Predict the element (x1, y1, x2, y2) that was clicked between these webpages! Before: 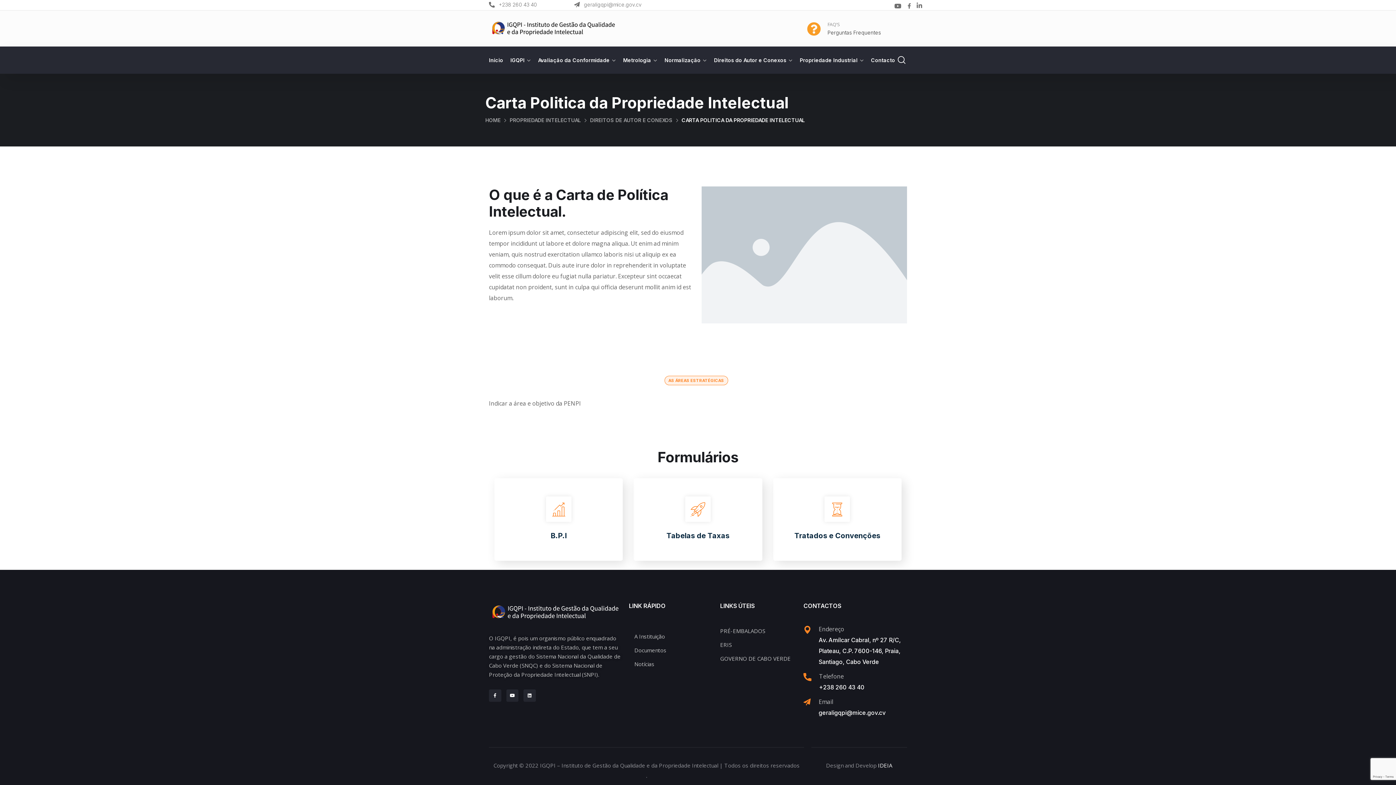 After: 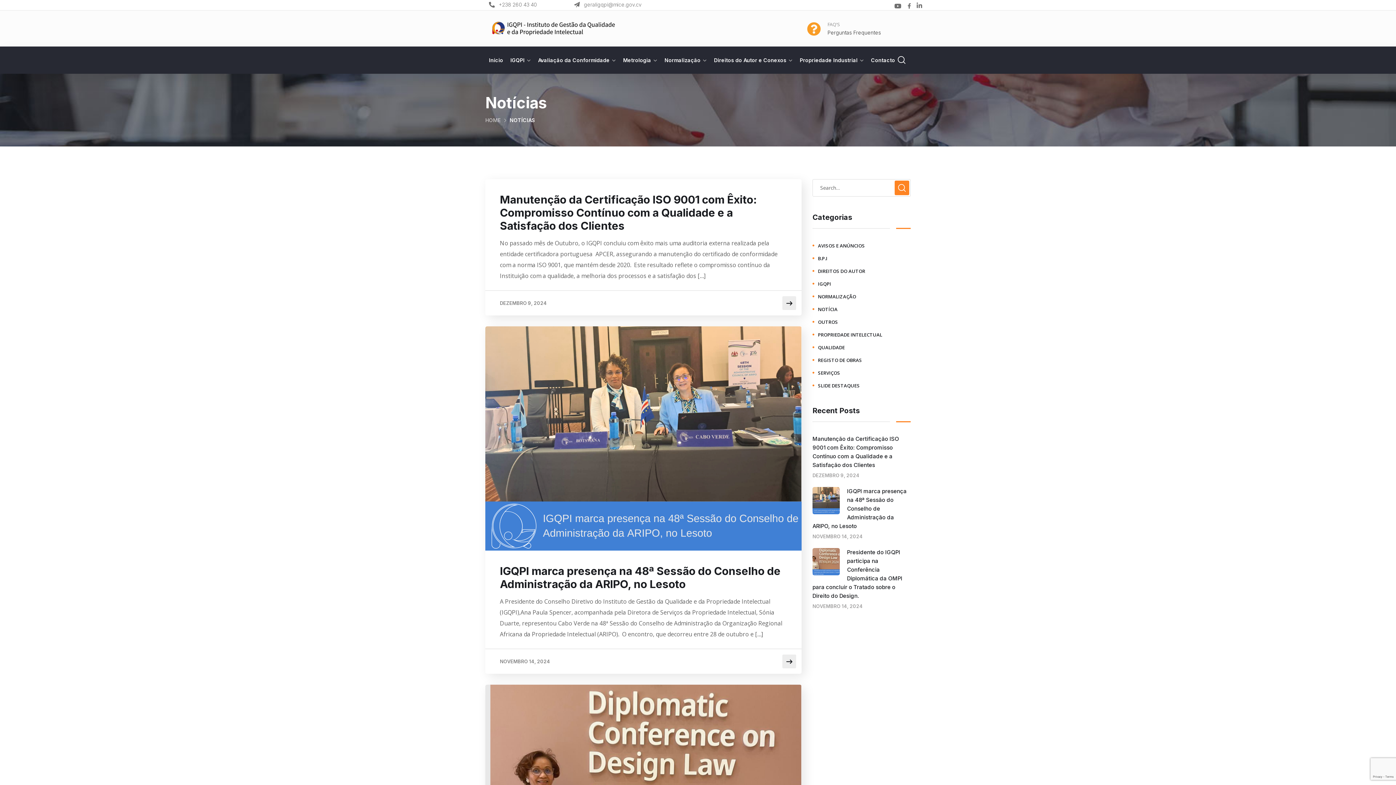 Action: label: Notícias bbox: (634, 659, 700, 669)